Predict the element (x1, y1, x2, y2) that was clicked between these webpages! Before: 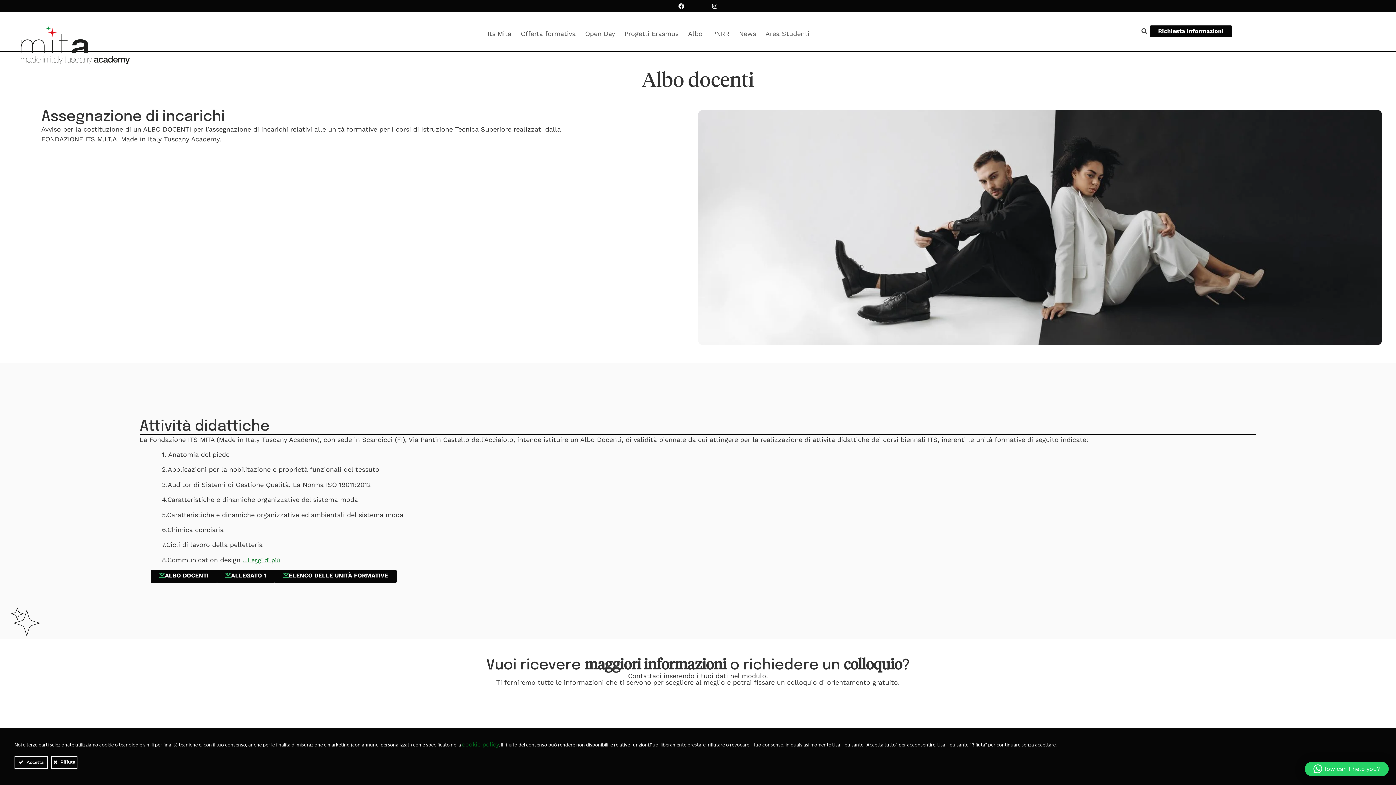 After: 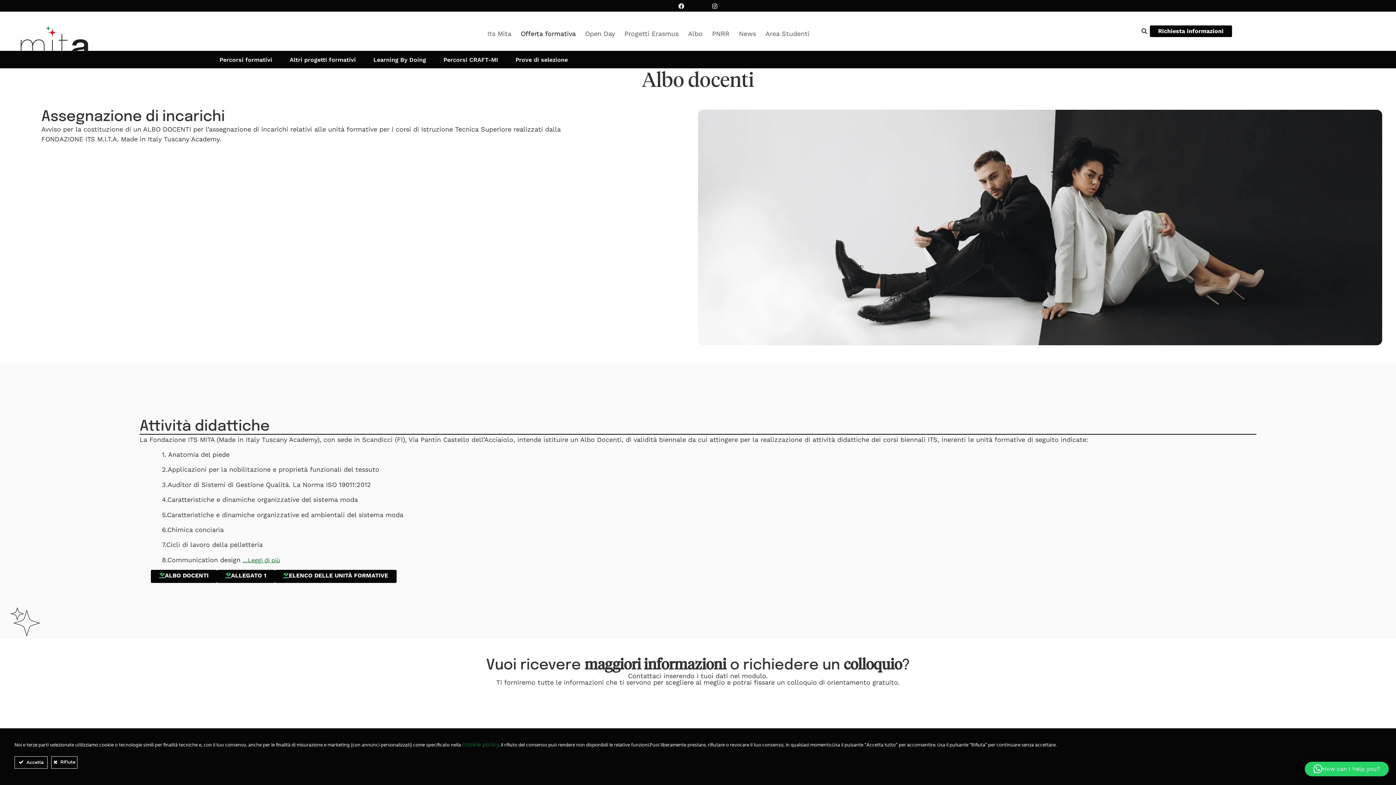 Action: bbox: (518, 25, 582, 42) label: Offerta formativa